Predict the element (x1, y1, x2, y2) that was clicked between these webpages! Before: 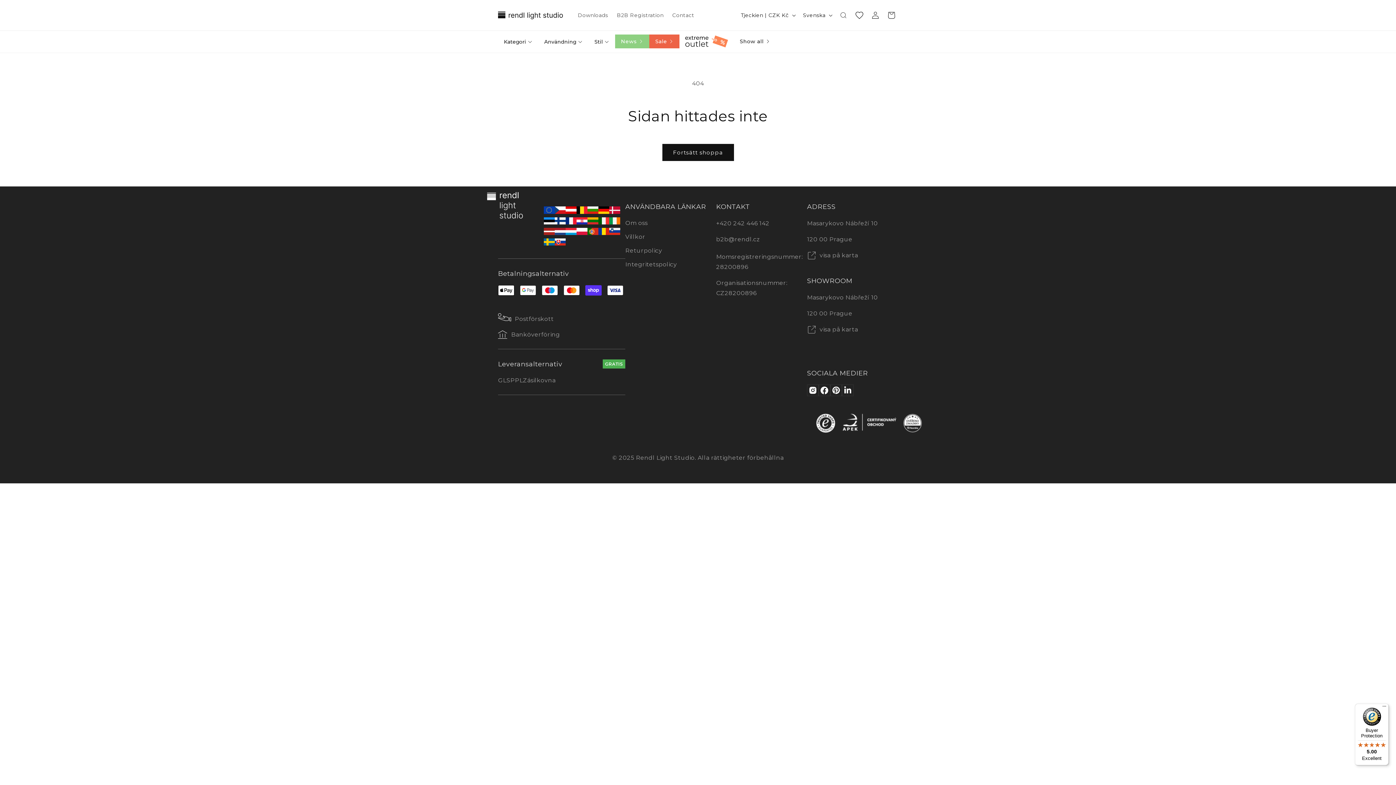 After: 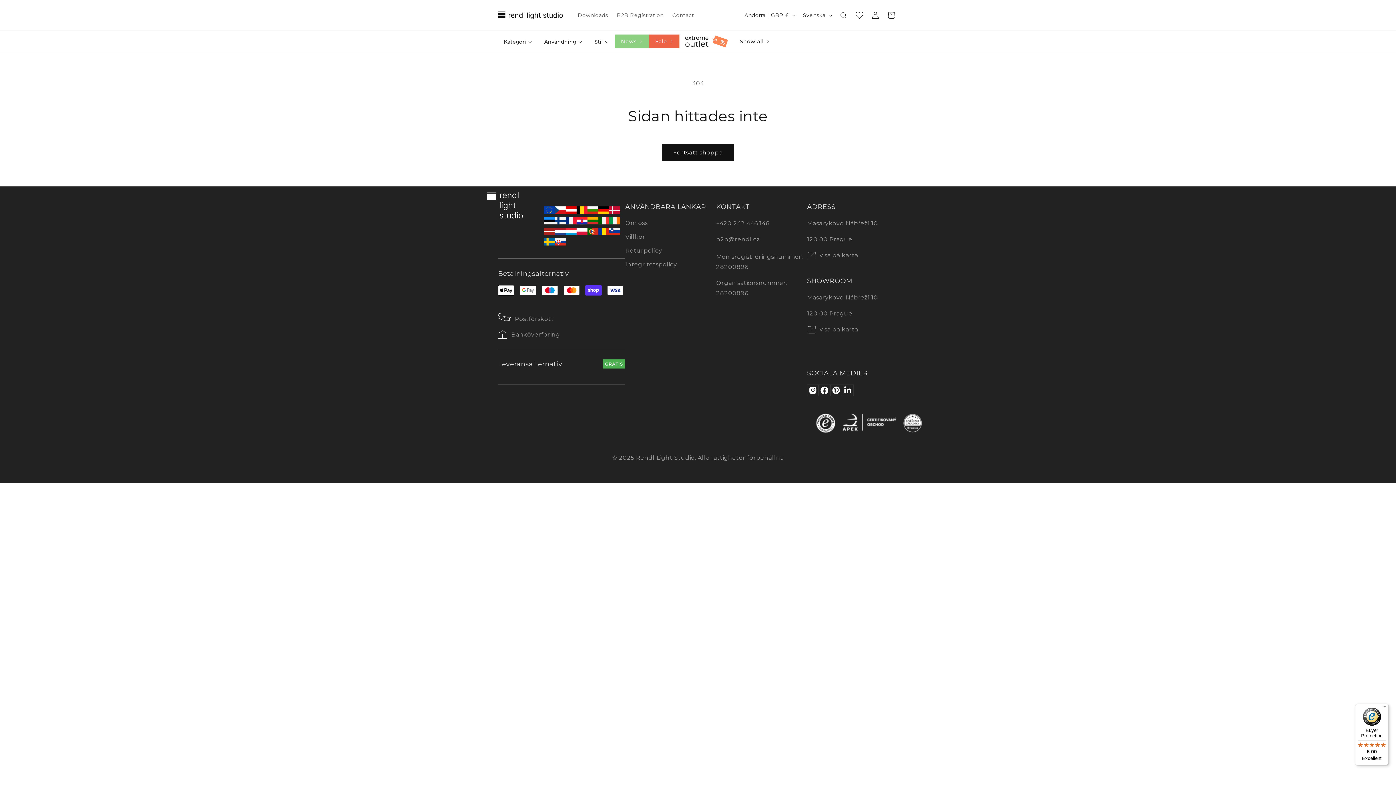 Action: bbox: (587, 206, 598, 217)